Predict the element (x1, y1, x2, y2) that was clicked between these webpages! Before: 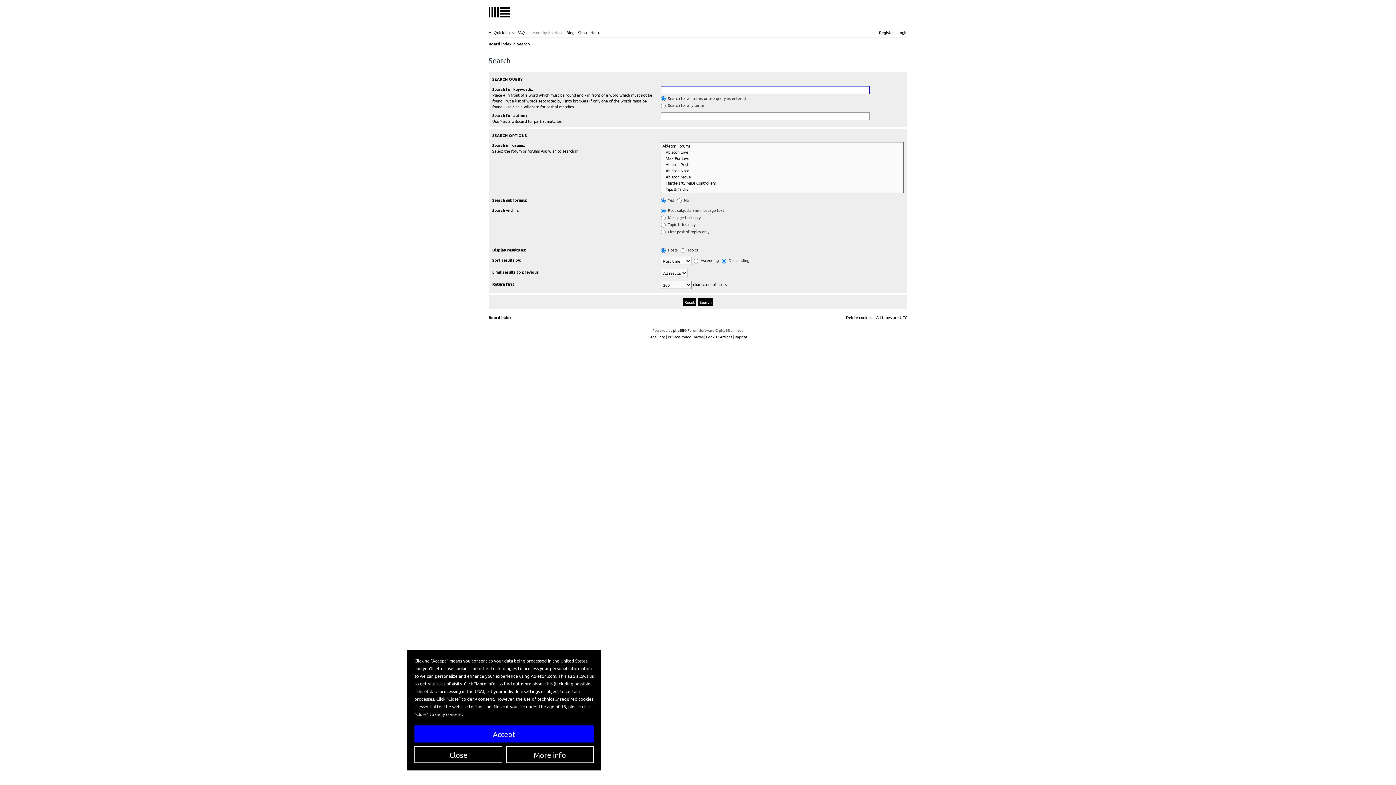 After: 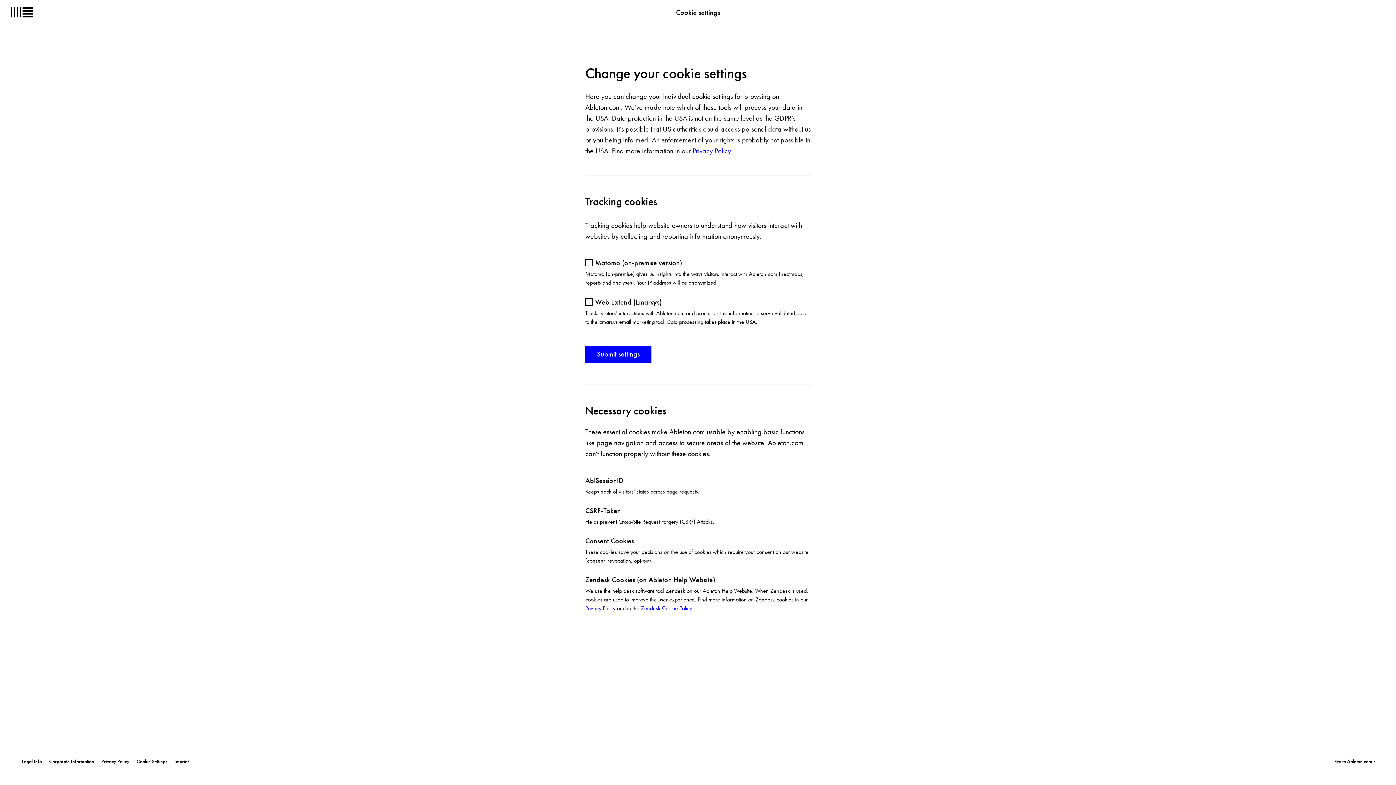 Action: bbox: (506, 746, 593, 763) label: More info